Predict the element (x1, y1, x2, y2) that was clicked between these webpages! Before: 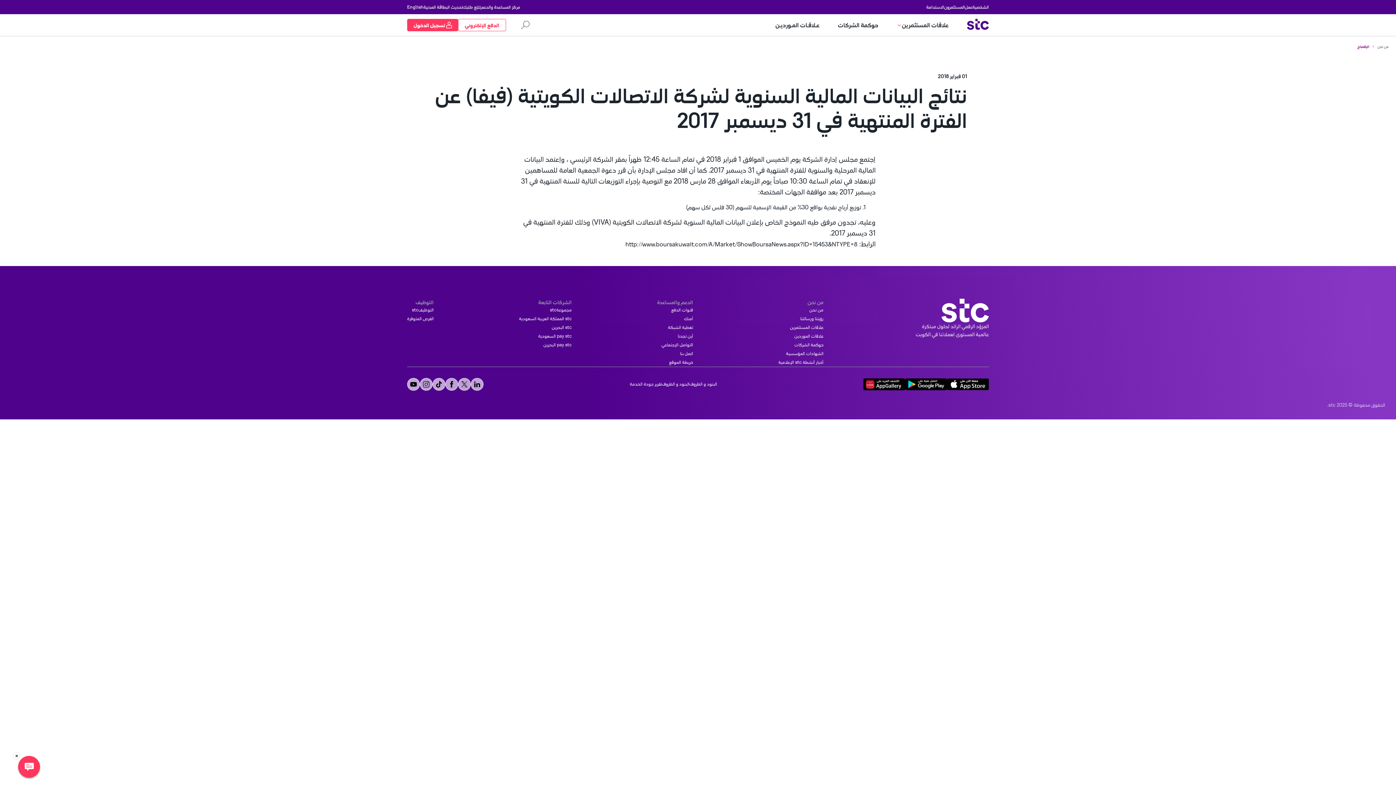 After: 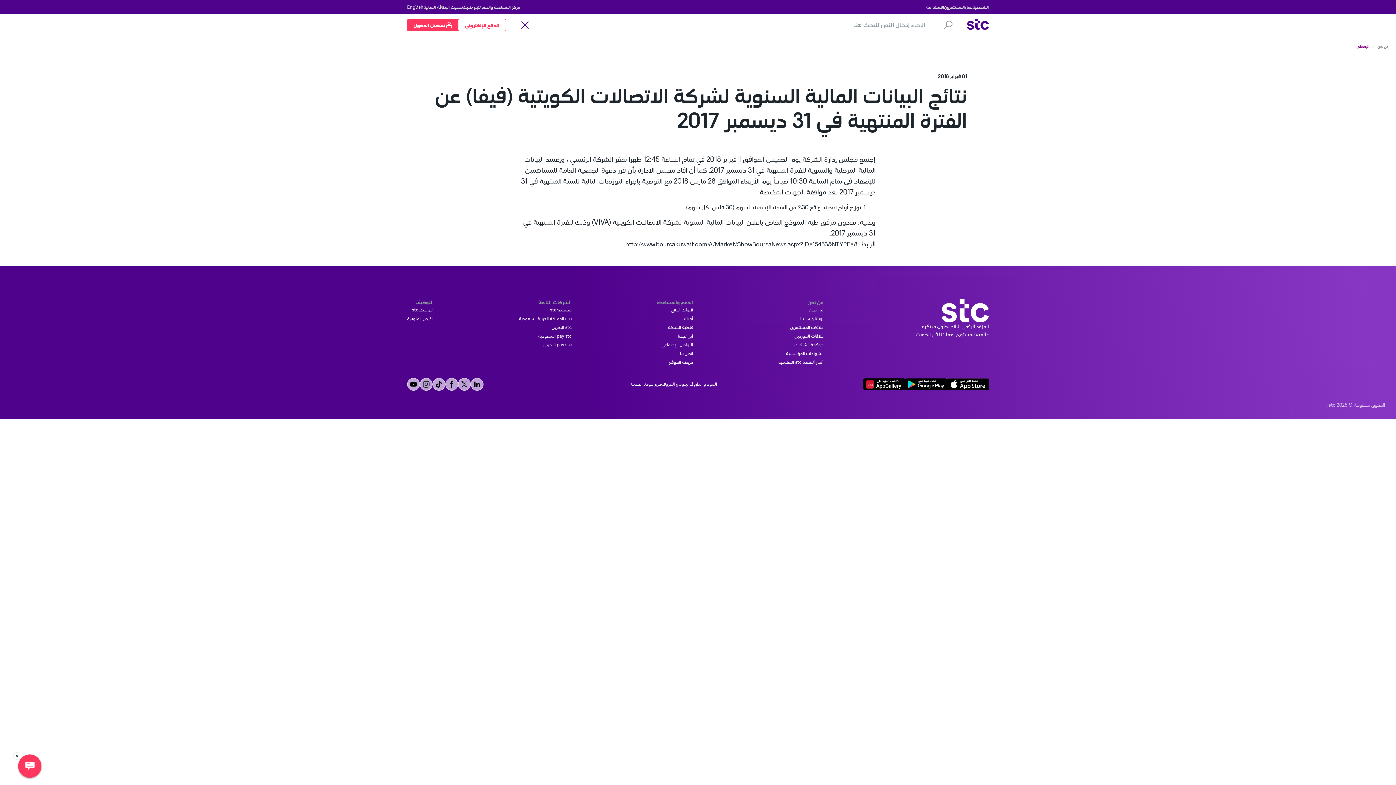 Action: bbox: (521, 20, 529, 29) label: search